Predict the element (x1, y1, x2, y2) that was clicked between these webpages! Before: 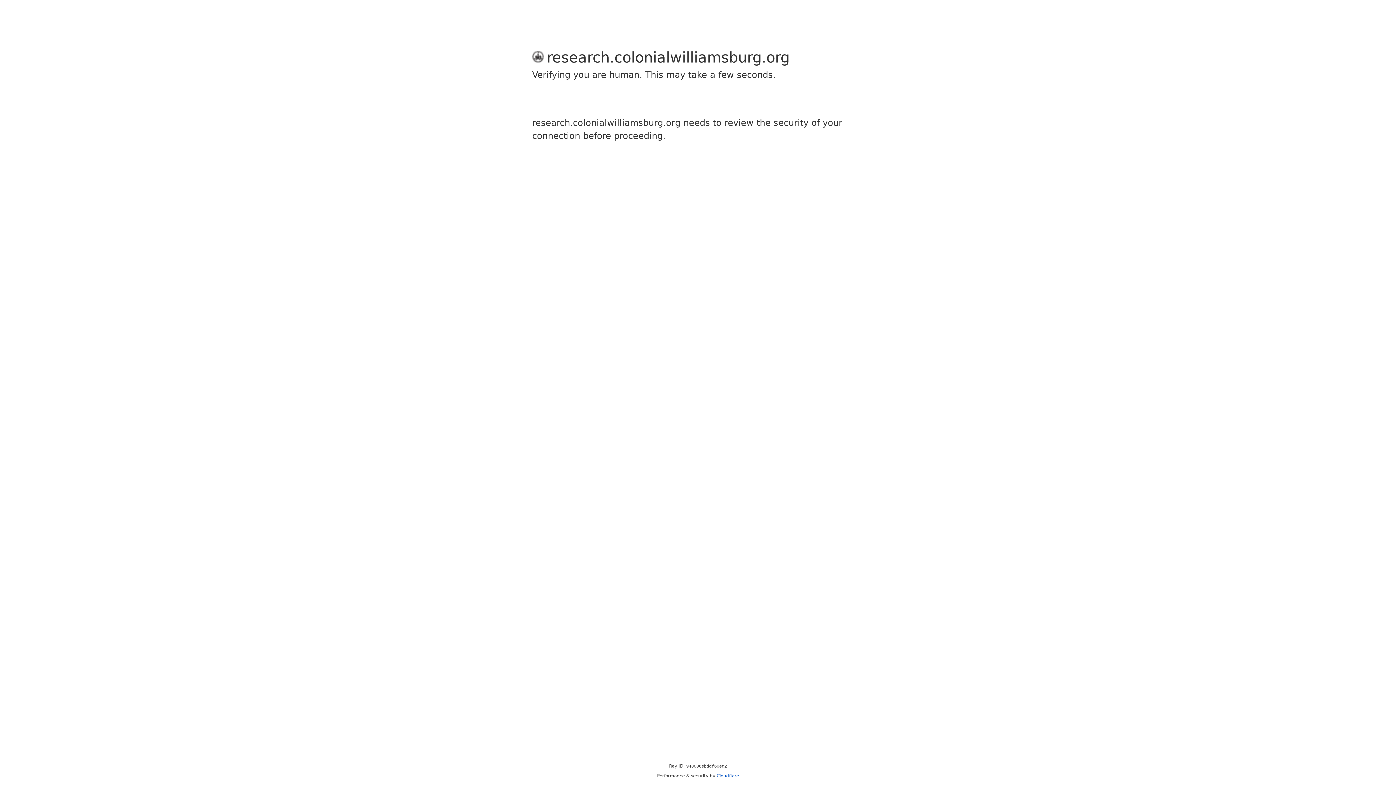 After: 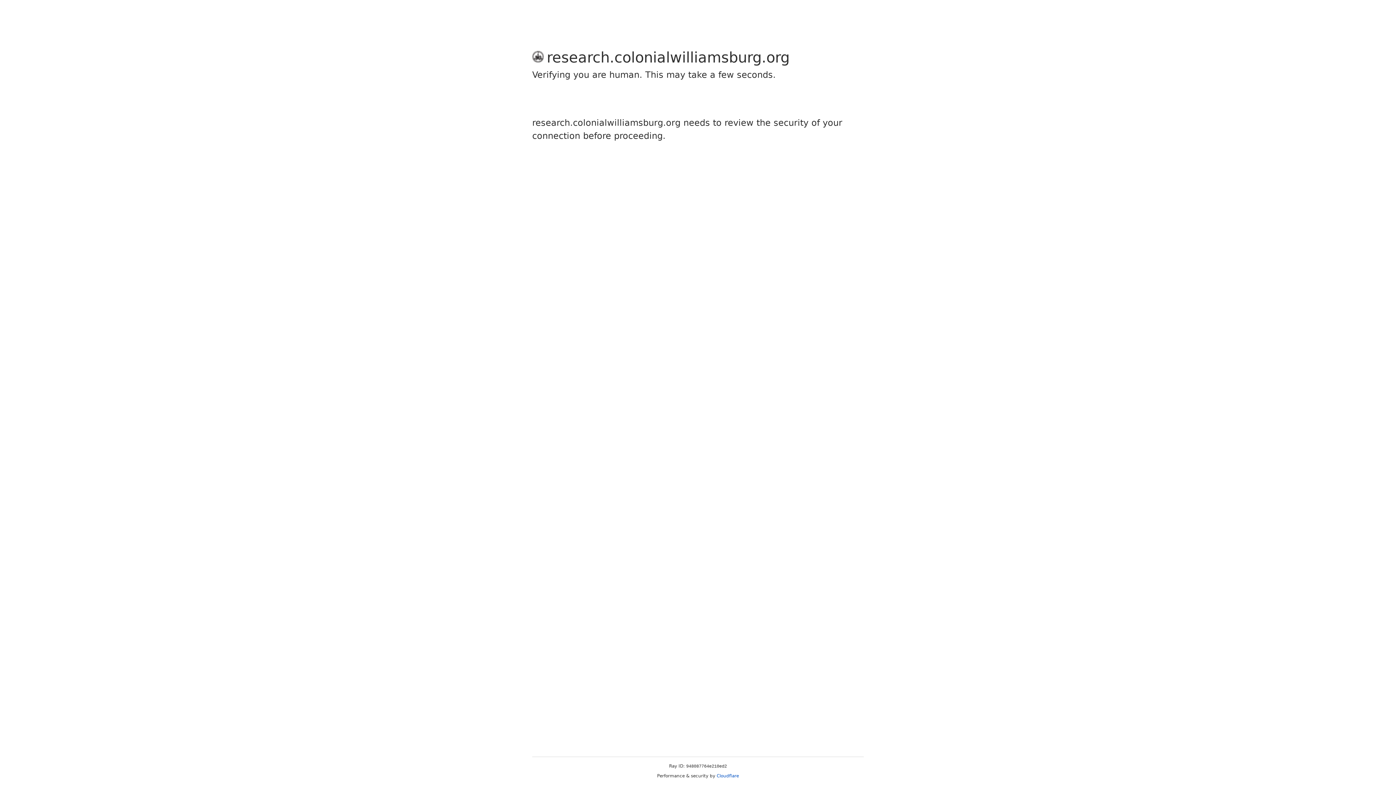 Action: label: Cloudflare bbox: (716, 773, 739, 778)